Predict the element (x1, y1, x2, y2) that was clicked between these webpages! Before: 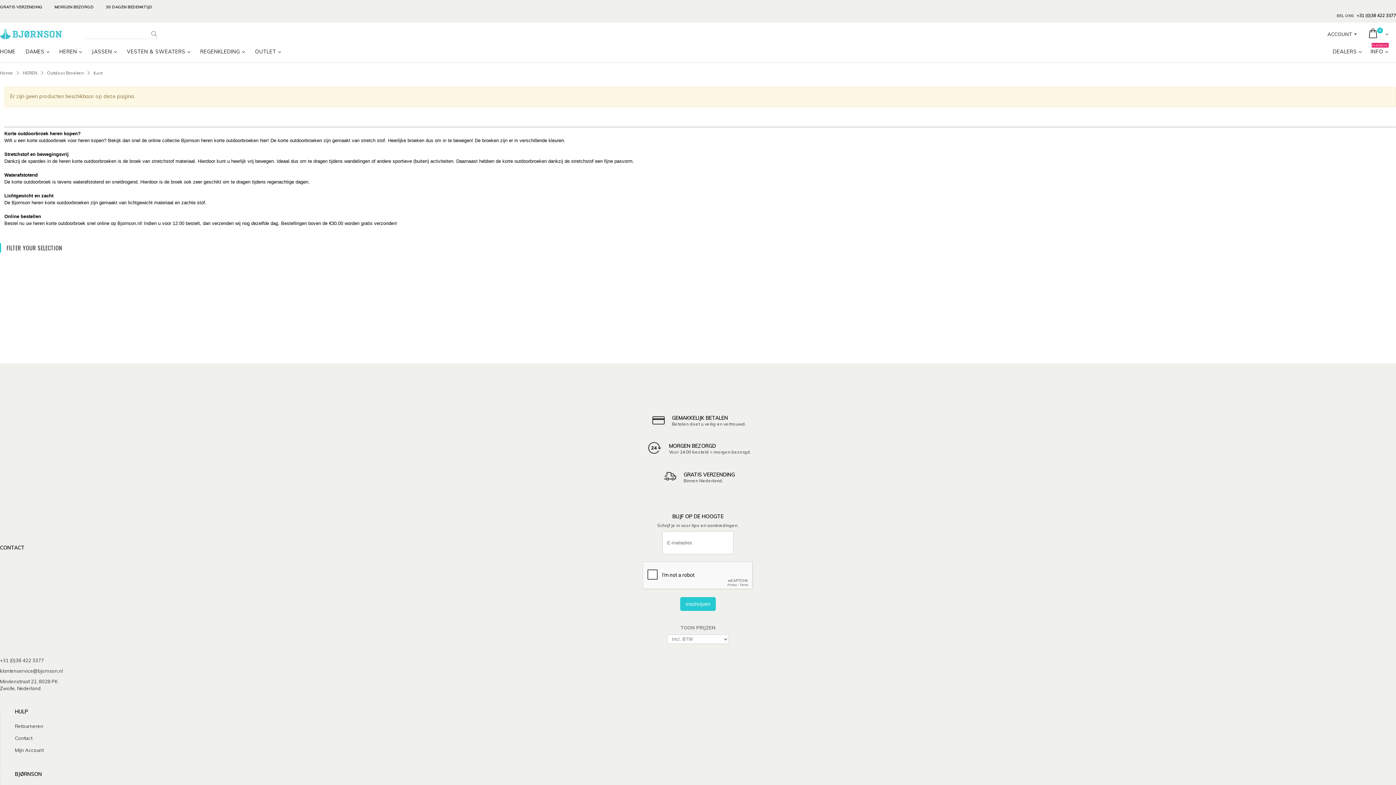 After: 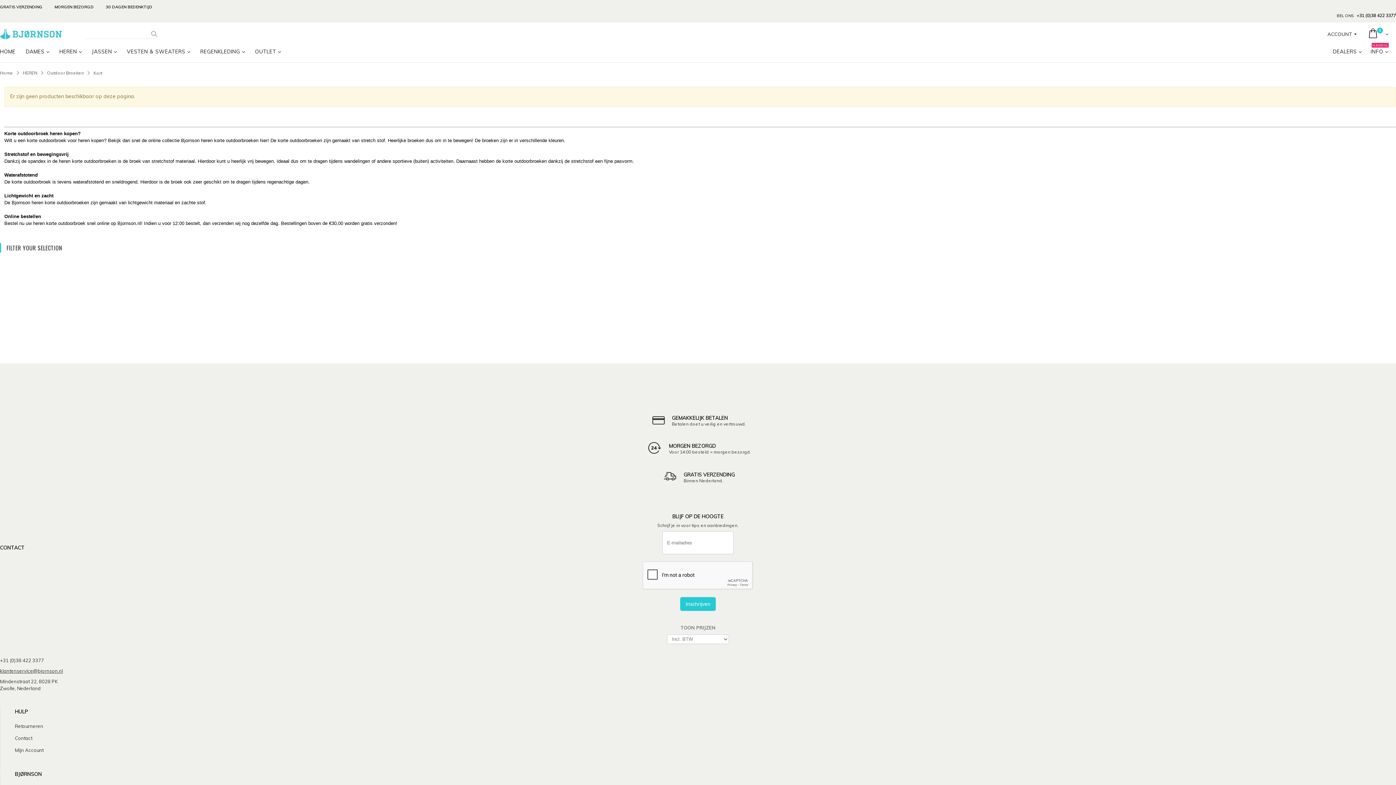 Action: bbox: (0, 668, 62, 674) label: klantenservice@bjornson.nl